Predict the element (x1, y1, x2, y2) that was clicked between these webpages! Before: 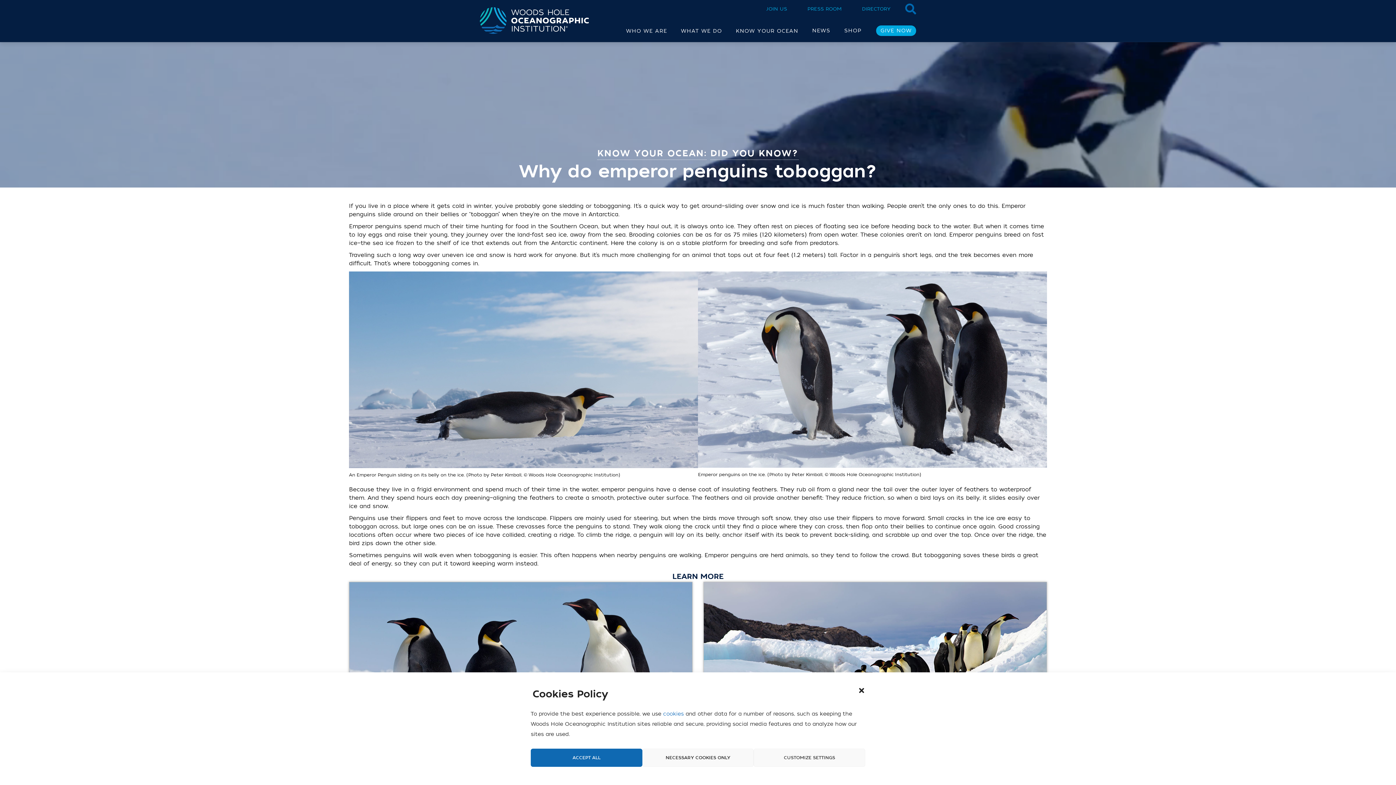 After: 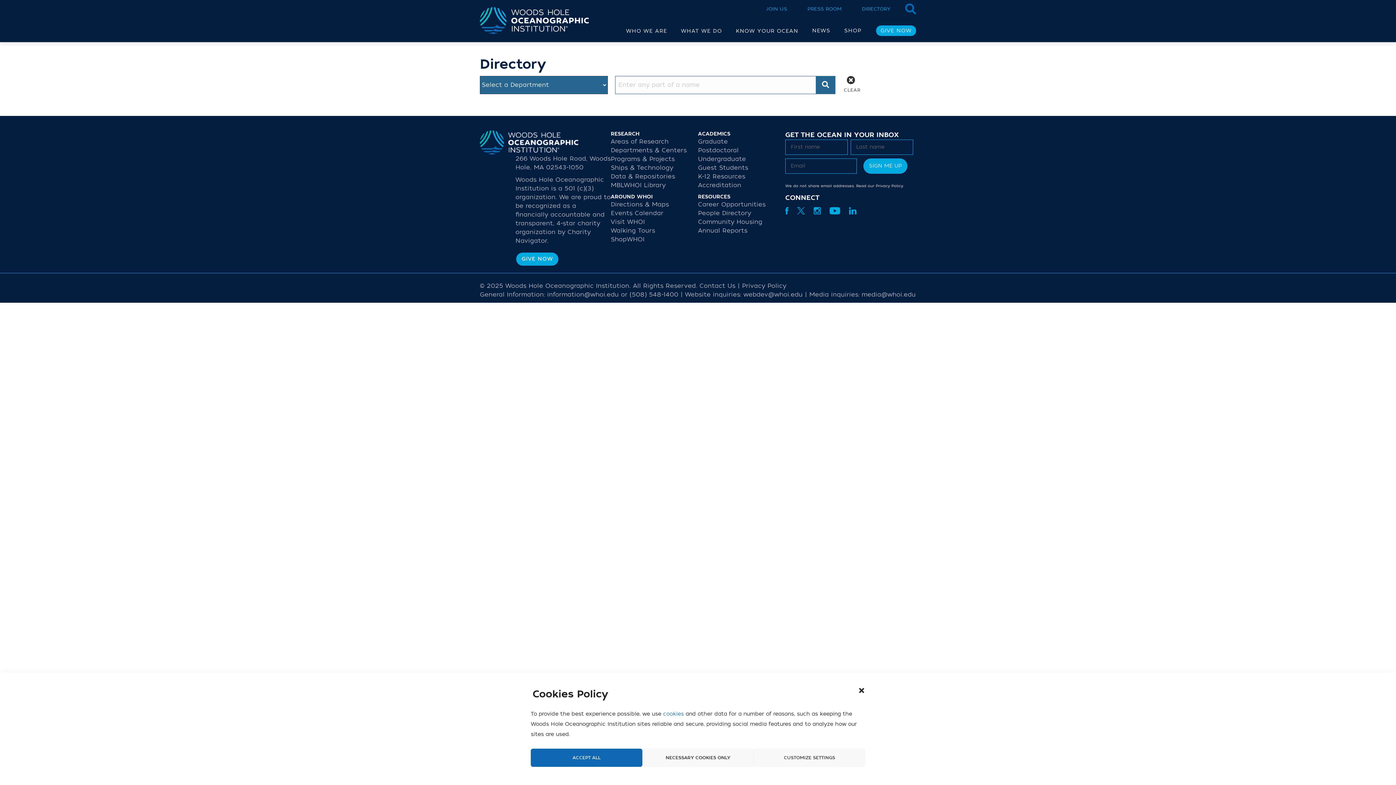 Action: label: DIRECTORY bbox: (851, 0, 898, 12)